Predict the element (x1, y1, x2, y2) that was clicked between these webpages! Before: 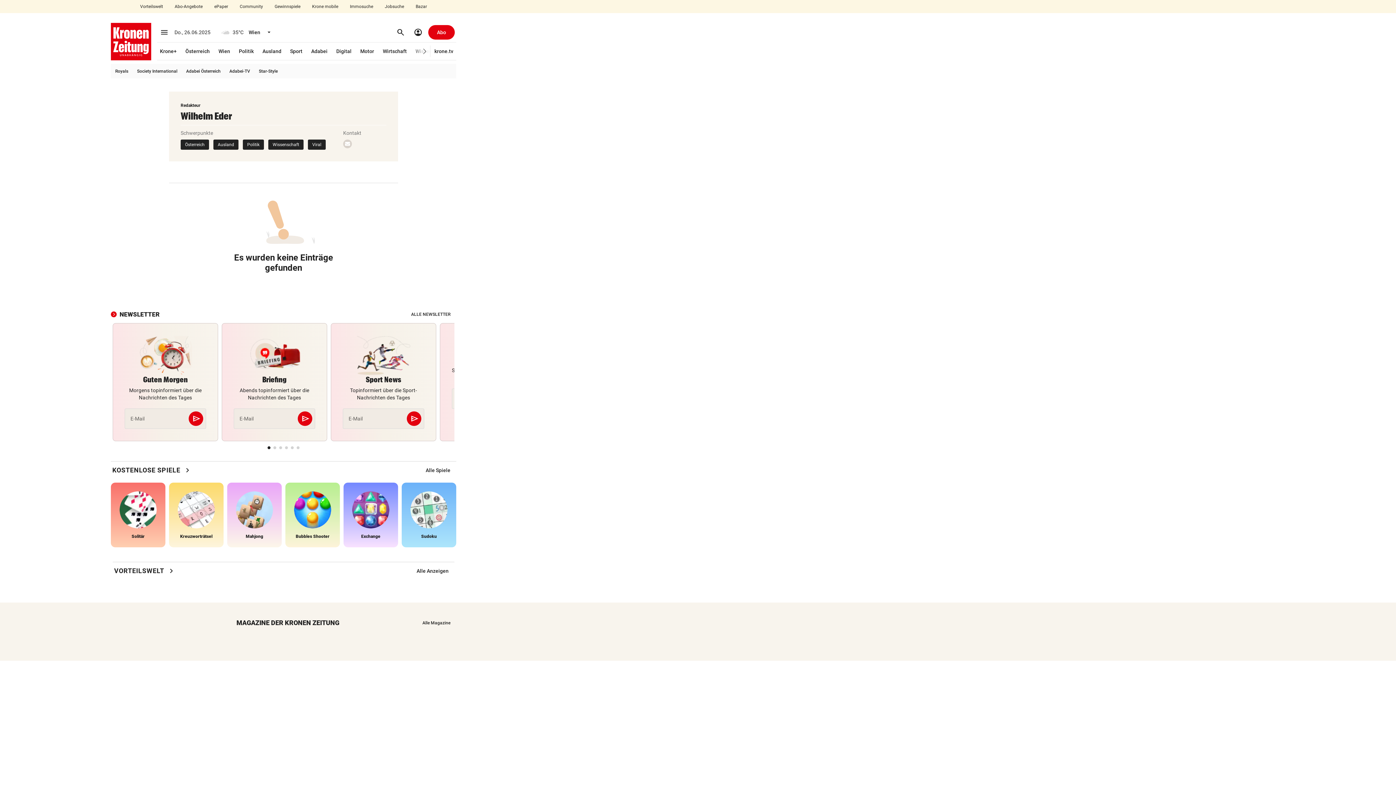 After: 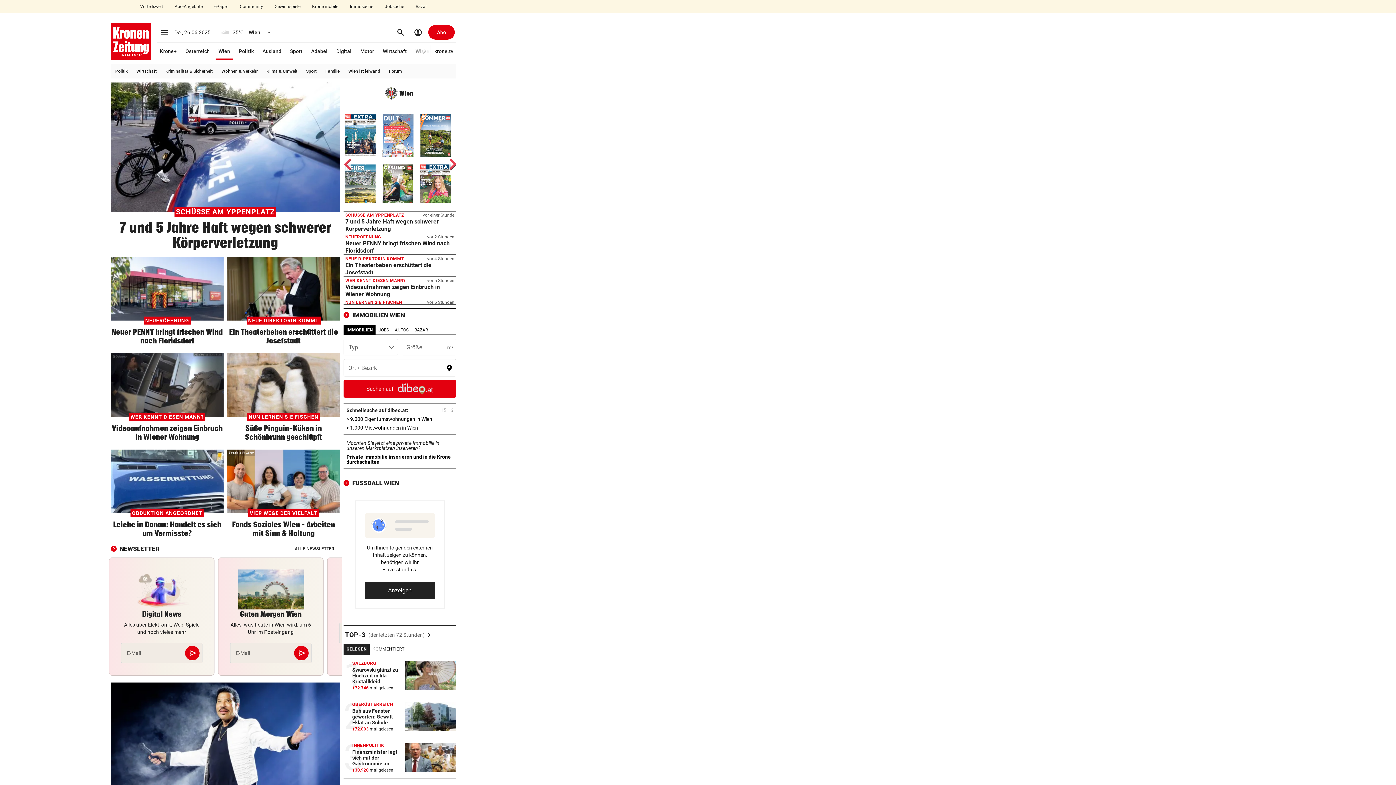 Action: bbox: (215, 42, 233, 60) label: Wien